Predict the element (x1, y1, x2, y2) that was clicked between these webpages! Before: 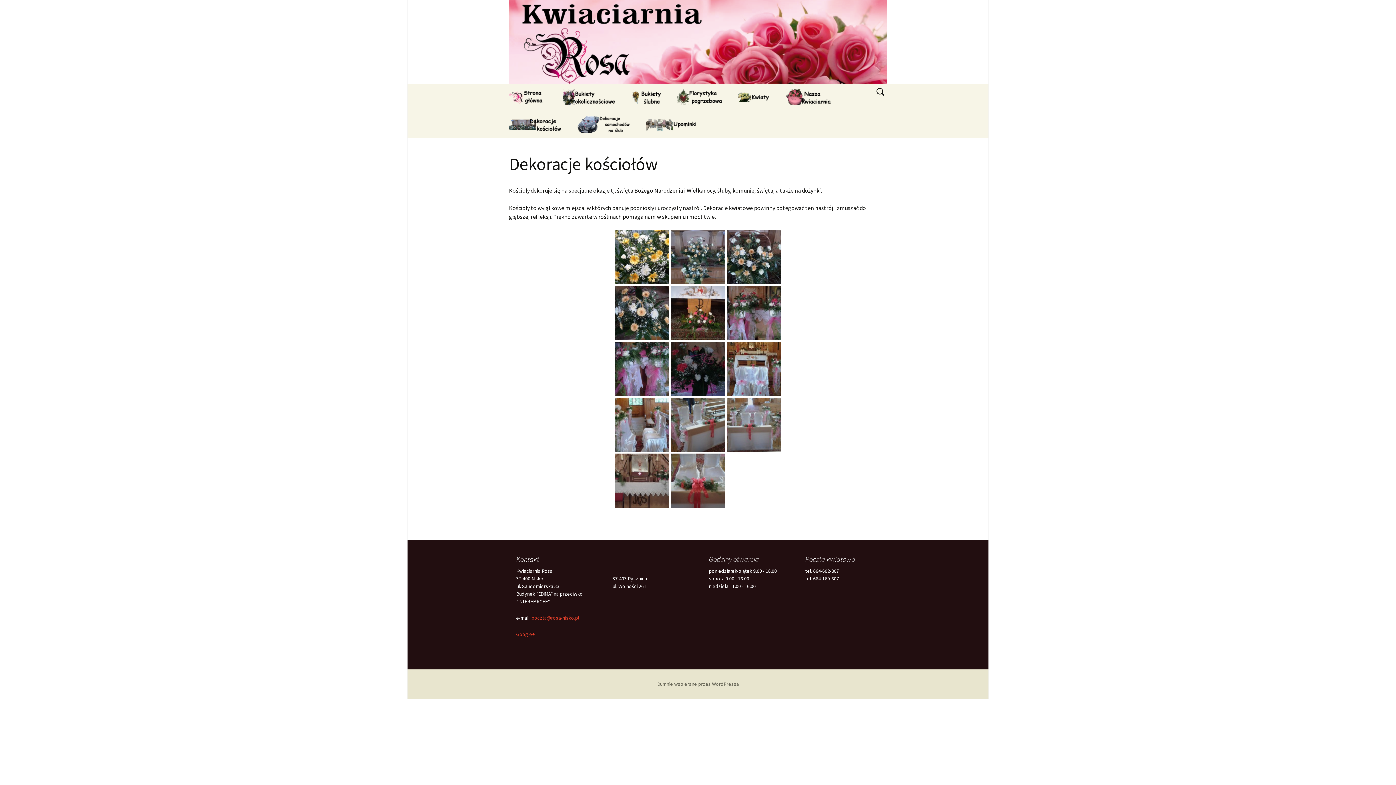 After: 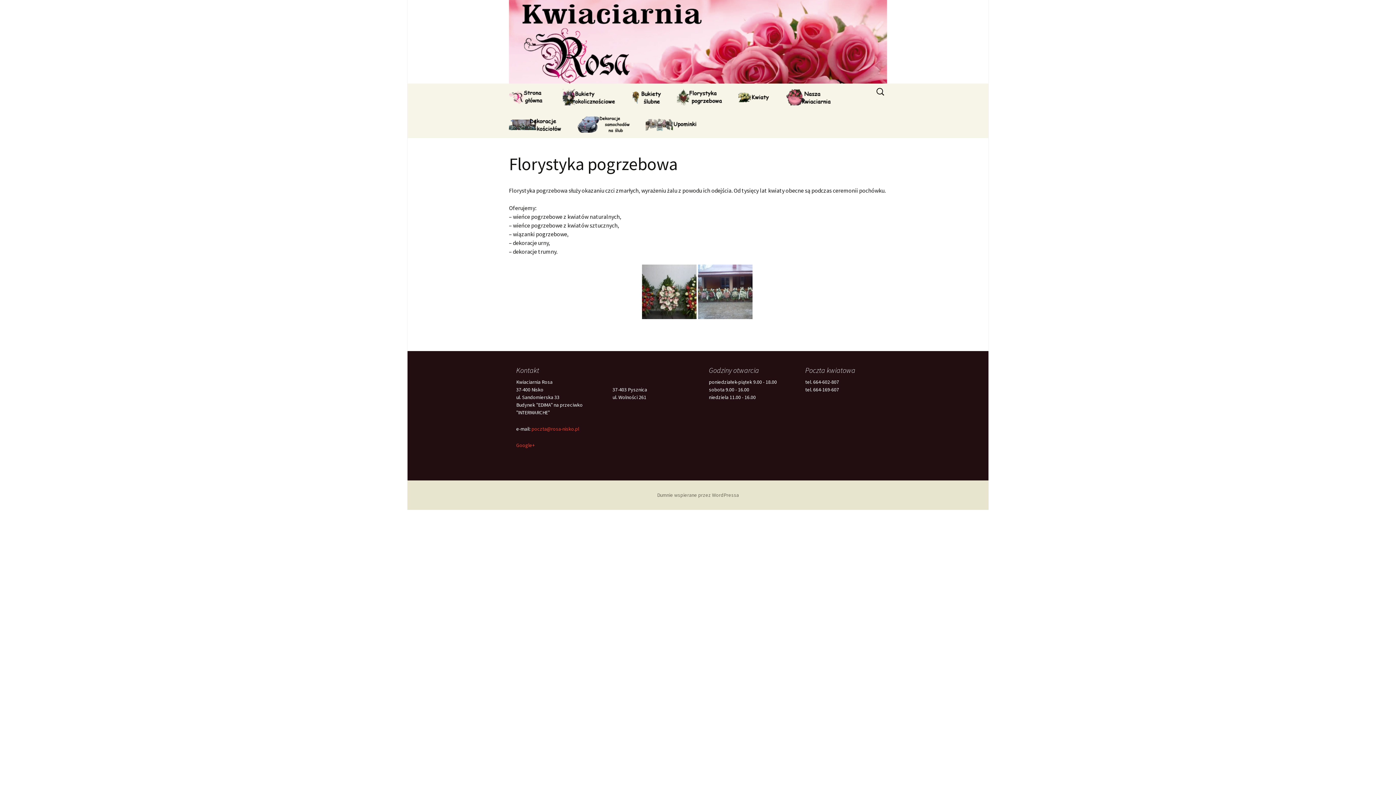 Action: bbox: (669, 83, 729, 110)